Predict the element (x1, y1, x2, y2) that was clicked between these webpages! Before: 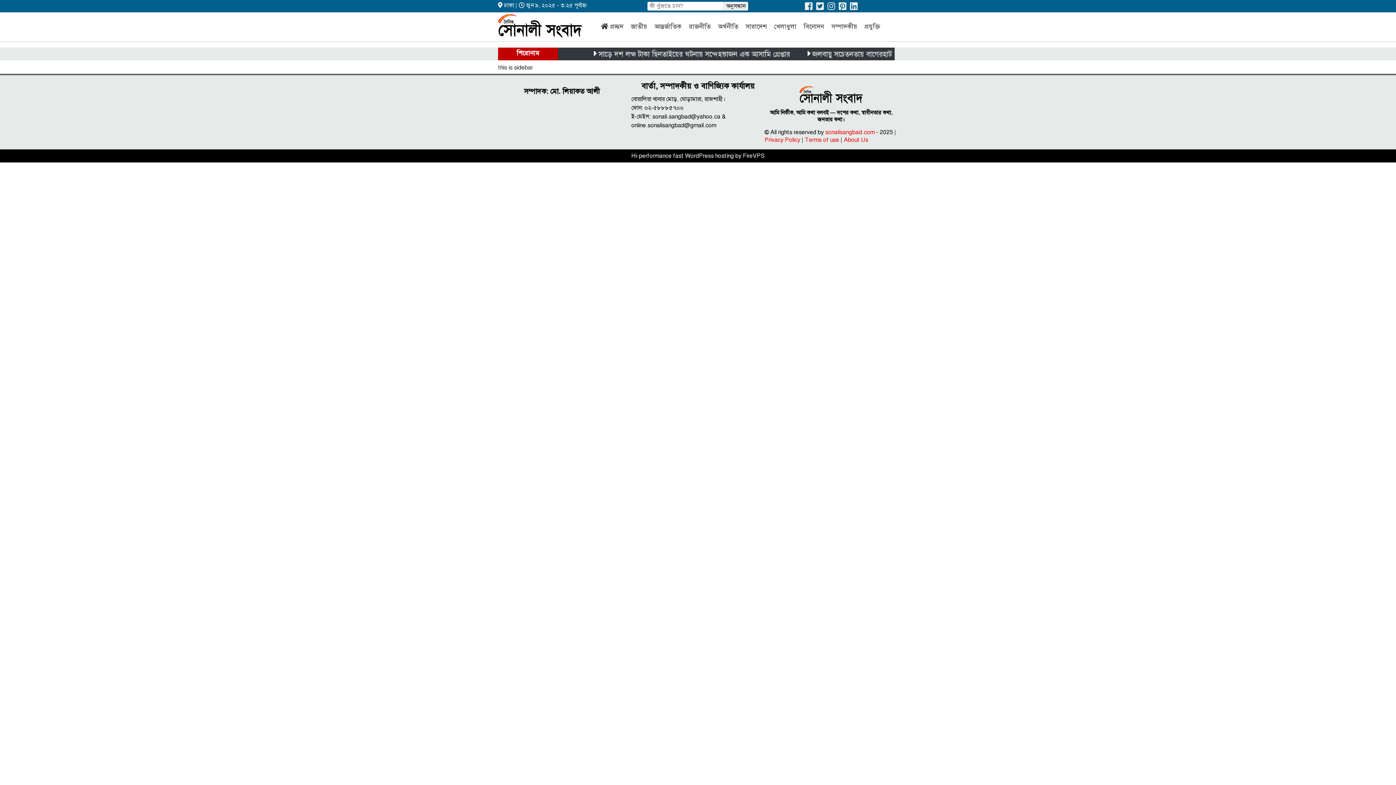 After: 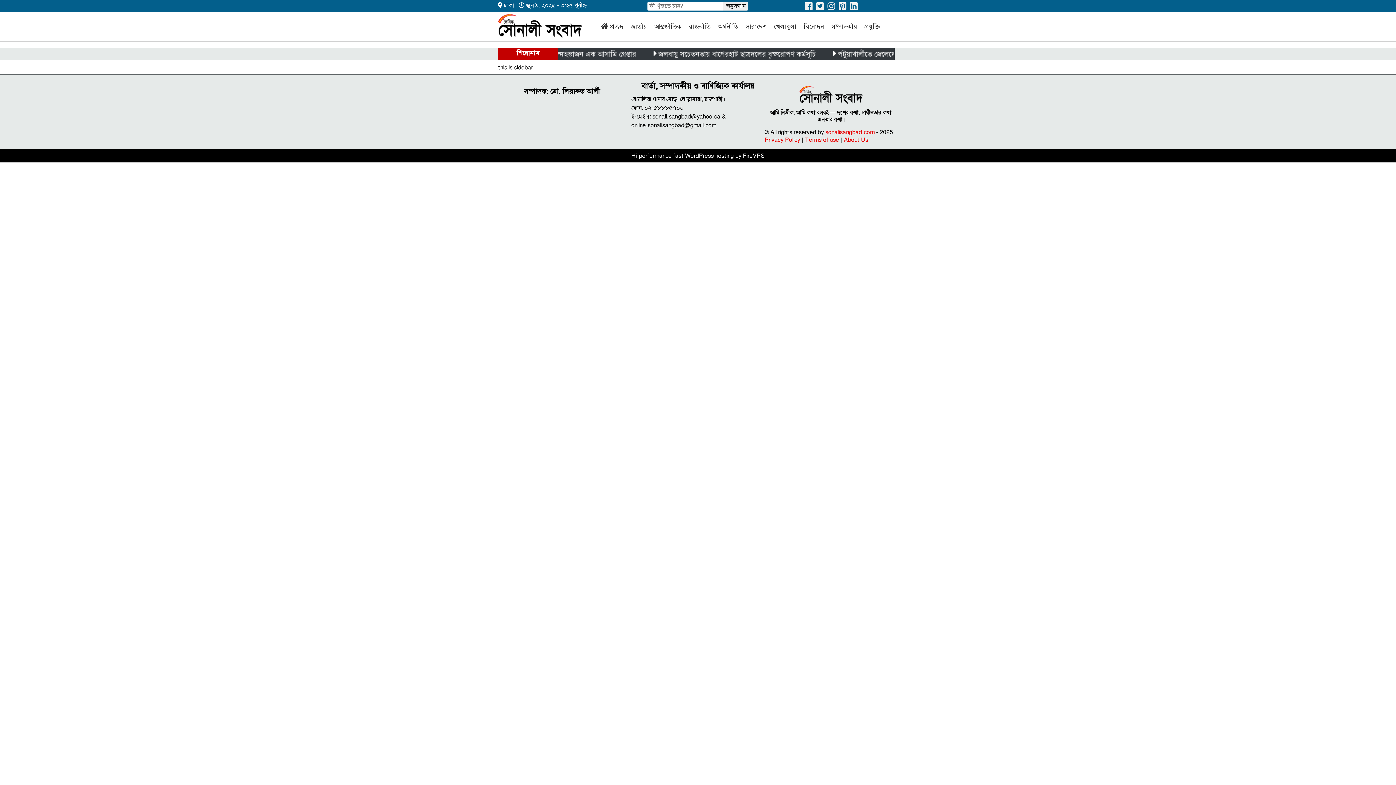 Action: bbox: (805, 136, 839, 143) label: Terms of use